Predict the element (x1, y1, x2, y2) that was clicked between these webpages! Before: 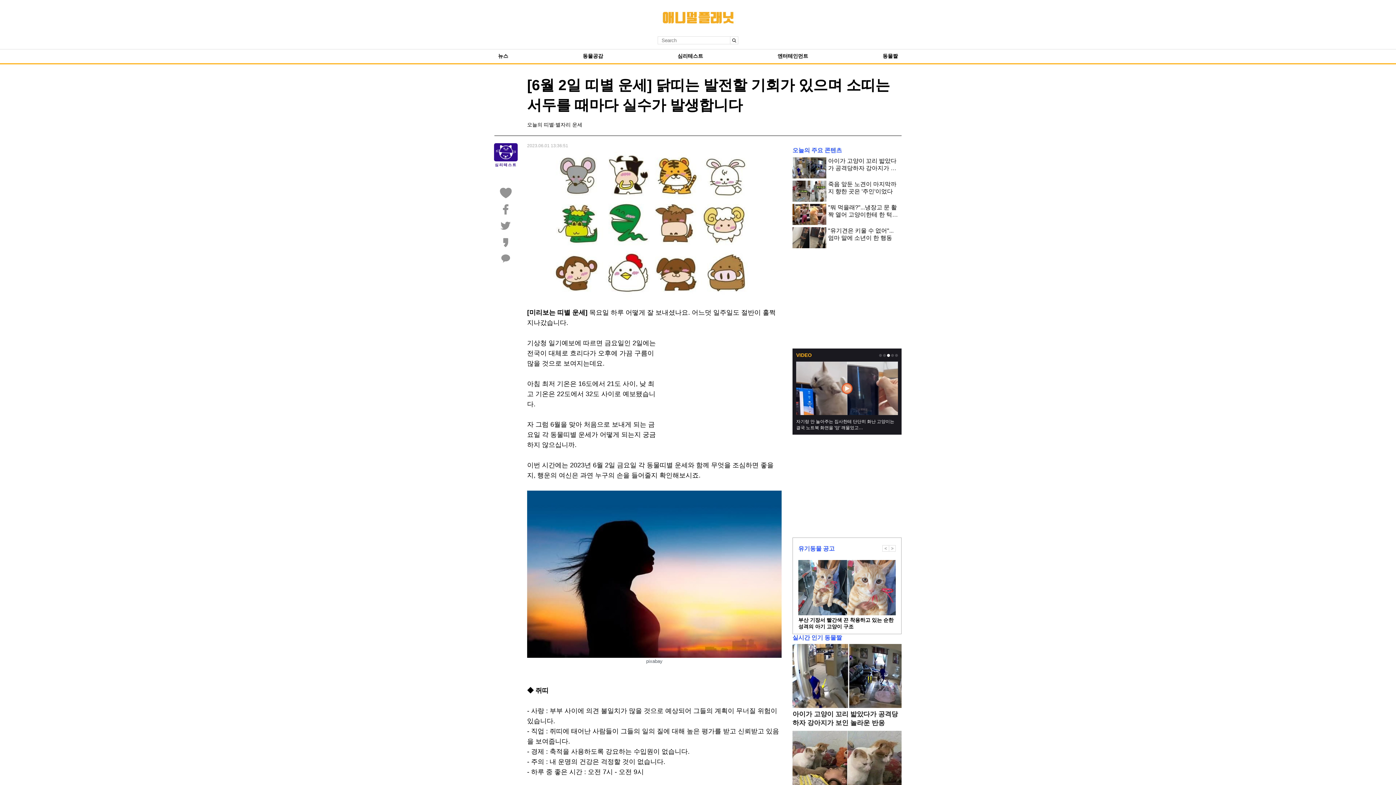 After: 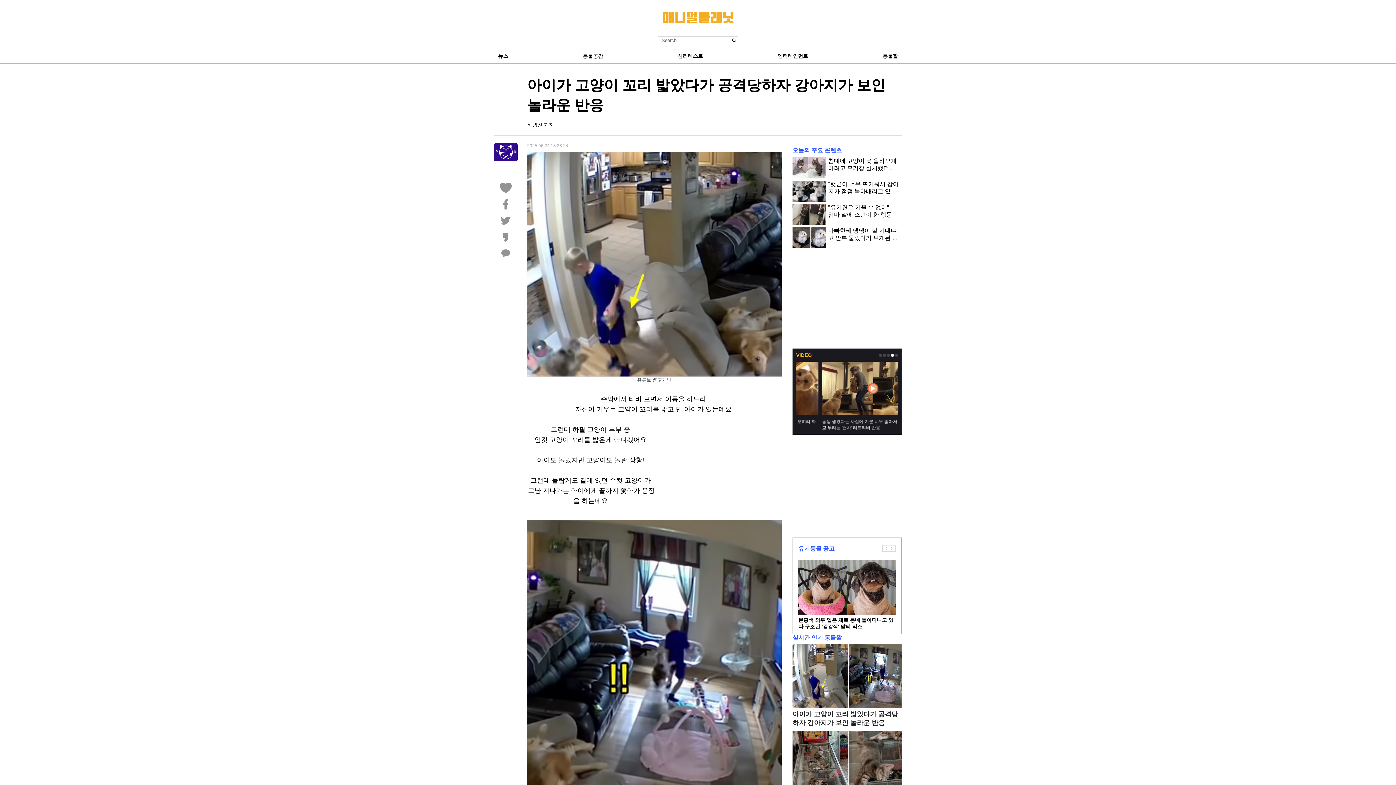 Action: bbox: (792, 644, 901, 727) label: 아이가 고양이 꼬리 밟았다가 공격당하자 강아지가 보인 놀라운 반응